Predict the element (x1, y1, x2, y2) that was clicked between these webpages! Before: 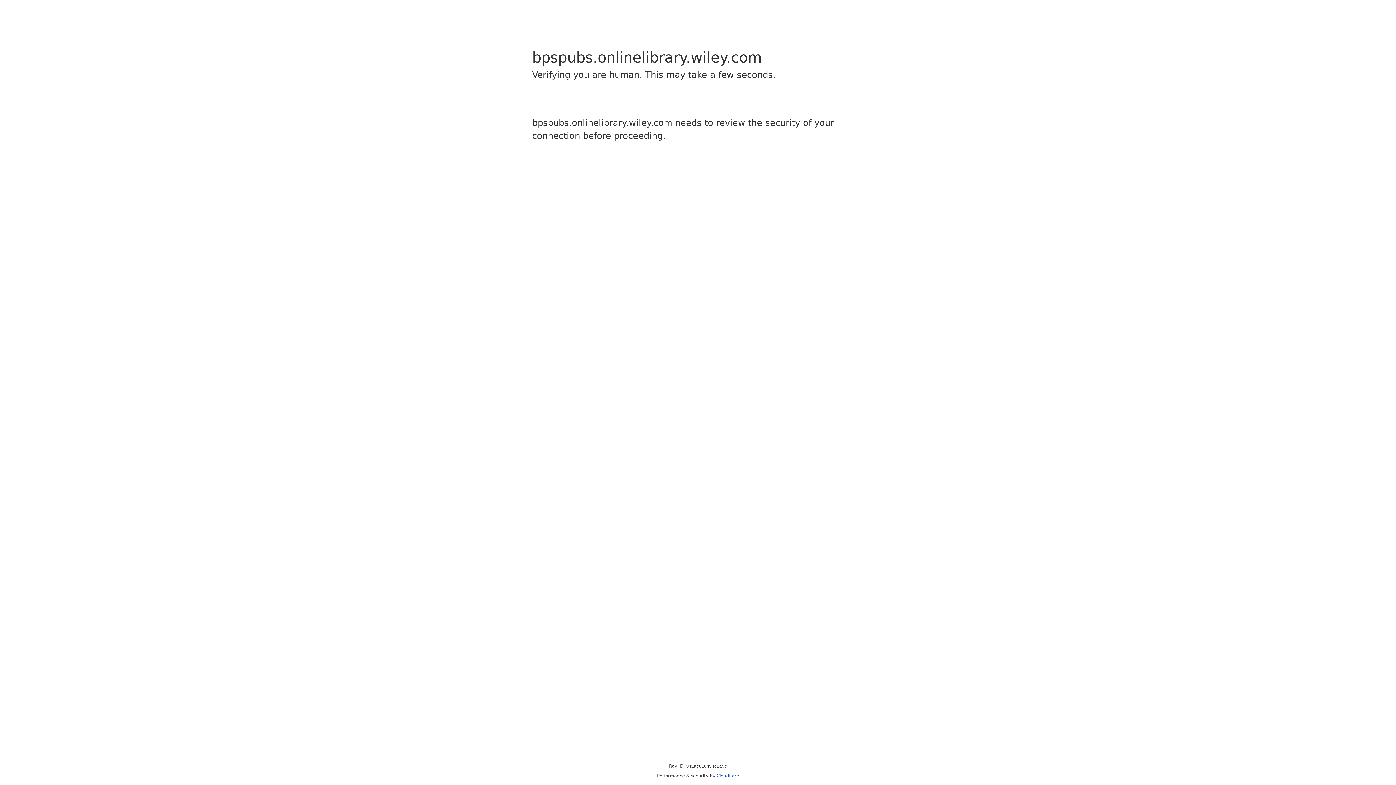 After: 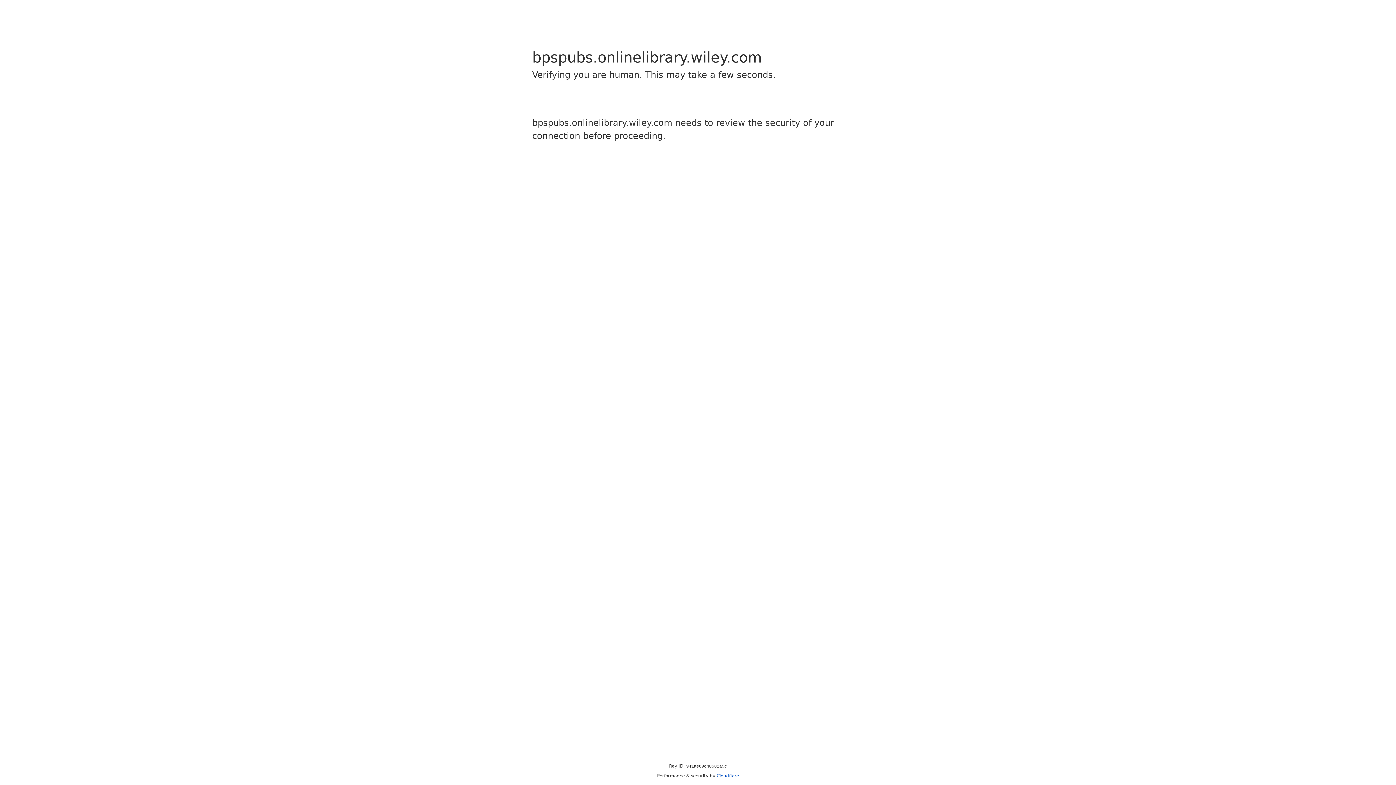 Action: label: Cloudflare bbox: (716, 773, 739, 778)